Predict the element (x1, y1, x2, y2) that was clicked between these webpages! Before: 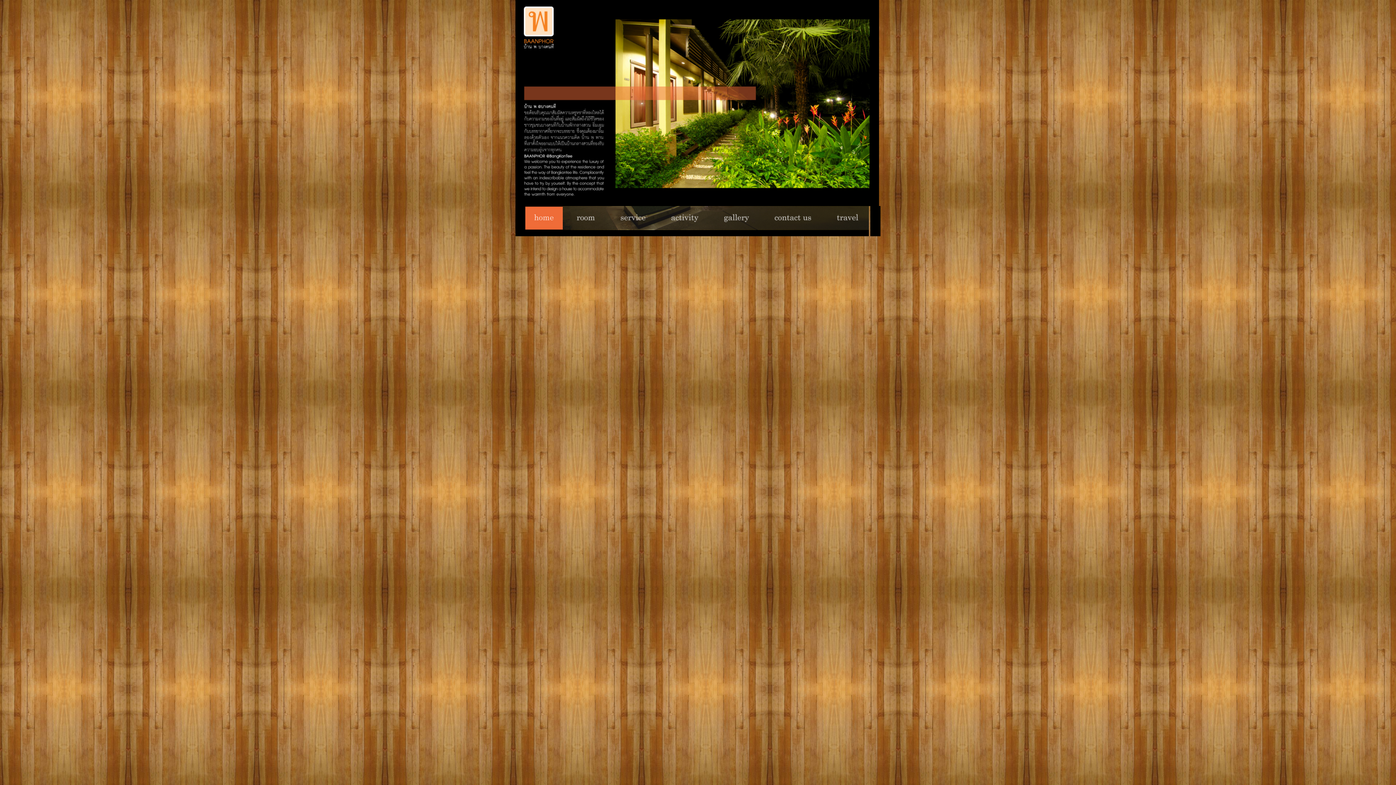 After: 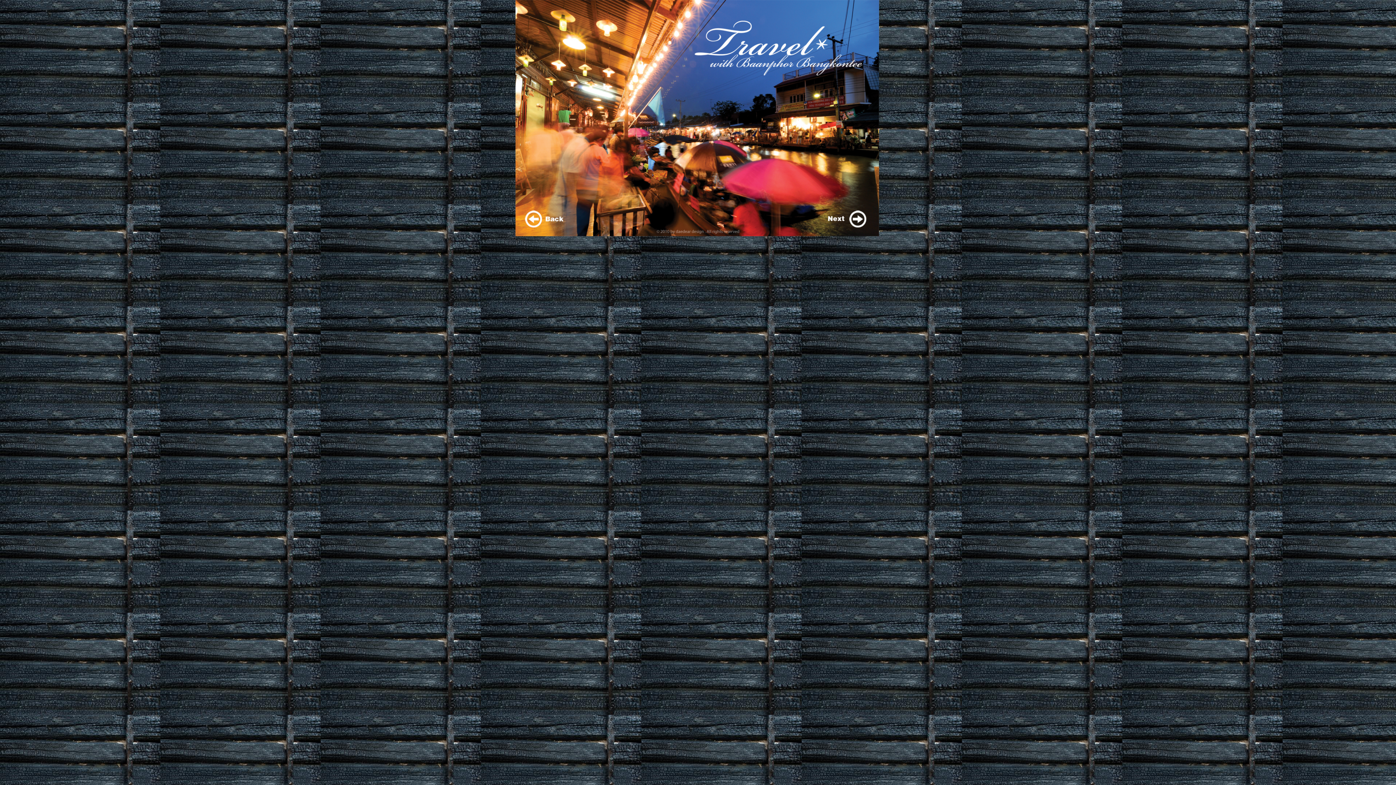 Action: bbox: (824, 225, 869, 231)